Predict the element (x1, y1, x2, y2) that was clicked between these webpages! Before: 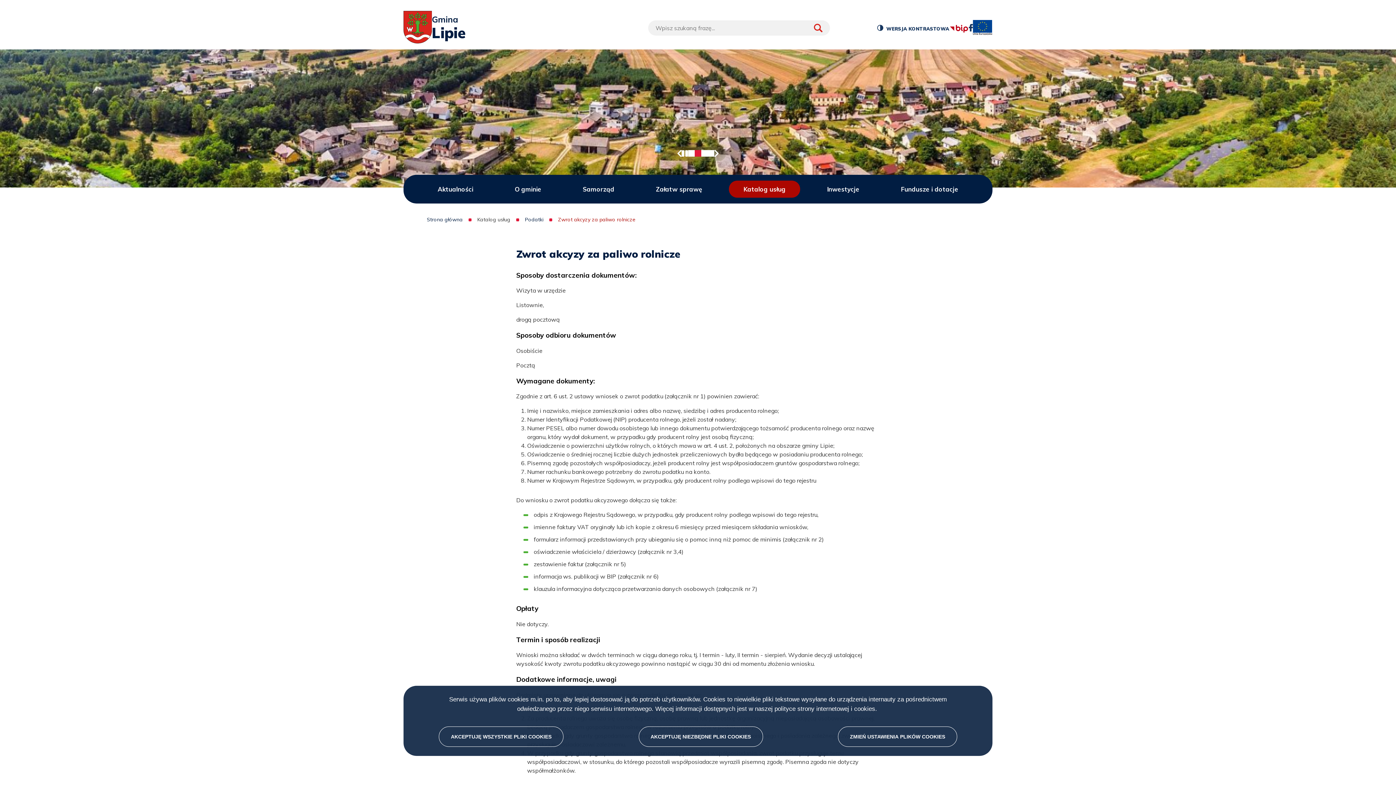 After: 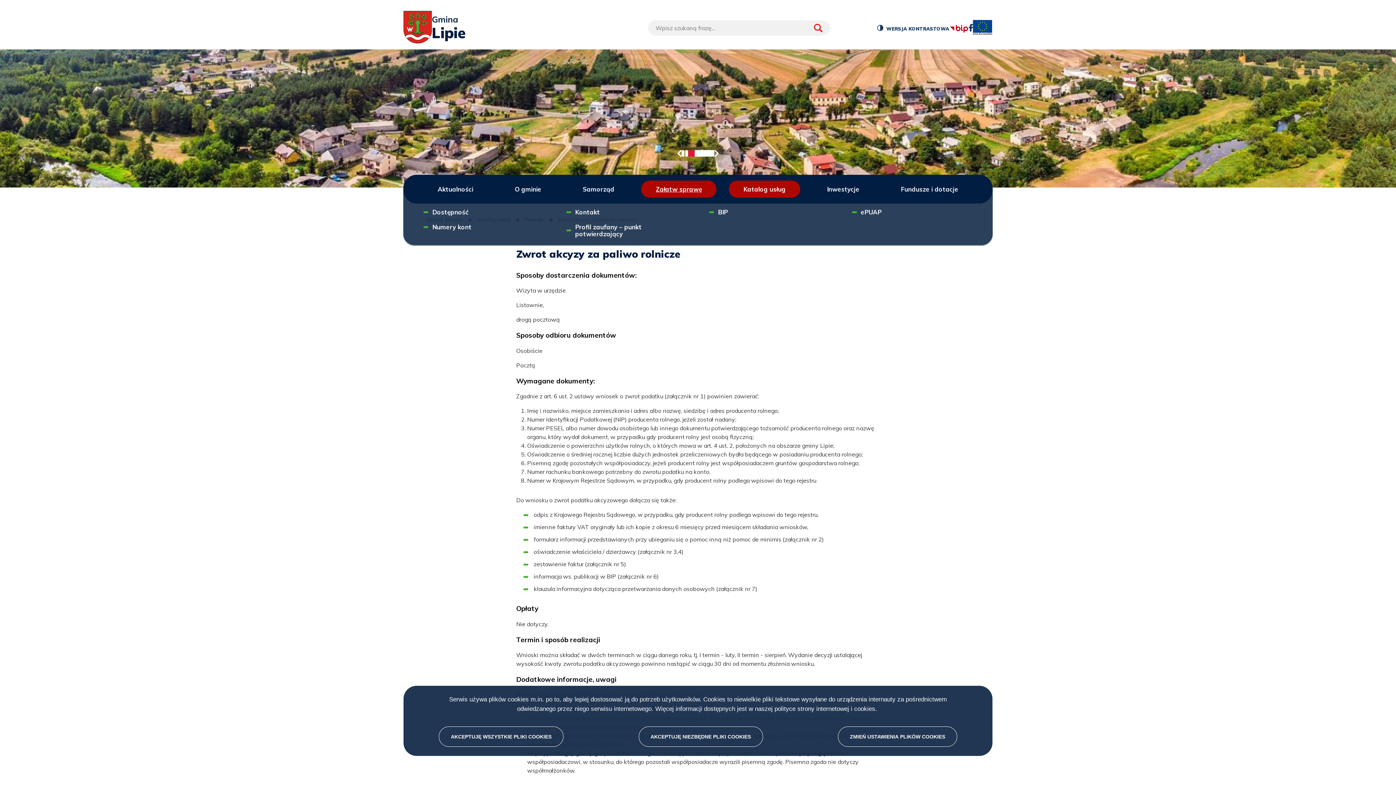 Action: label: Załatw sprawę bbox: (641, 180, 716, 197)